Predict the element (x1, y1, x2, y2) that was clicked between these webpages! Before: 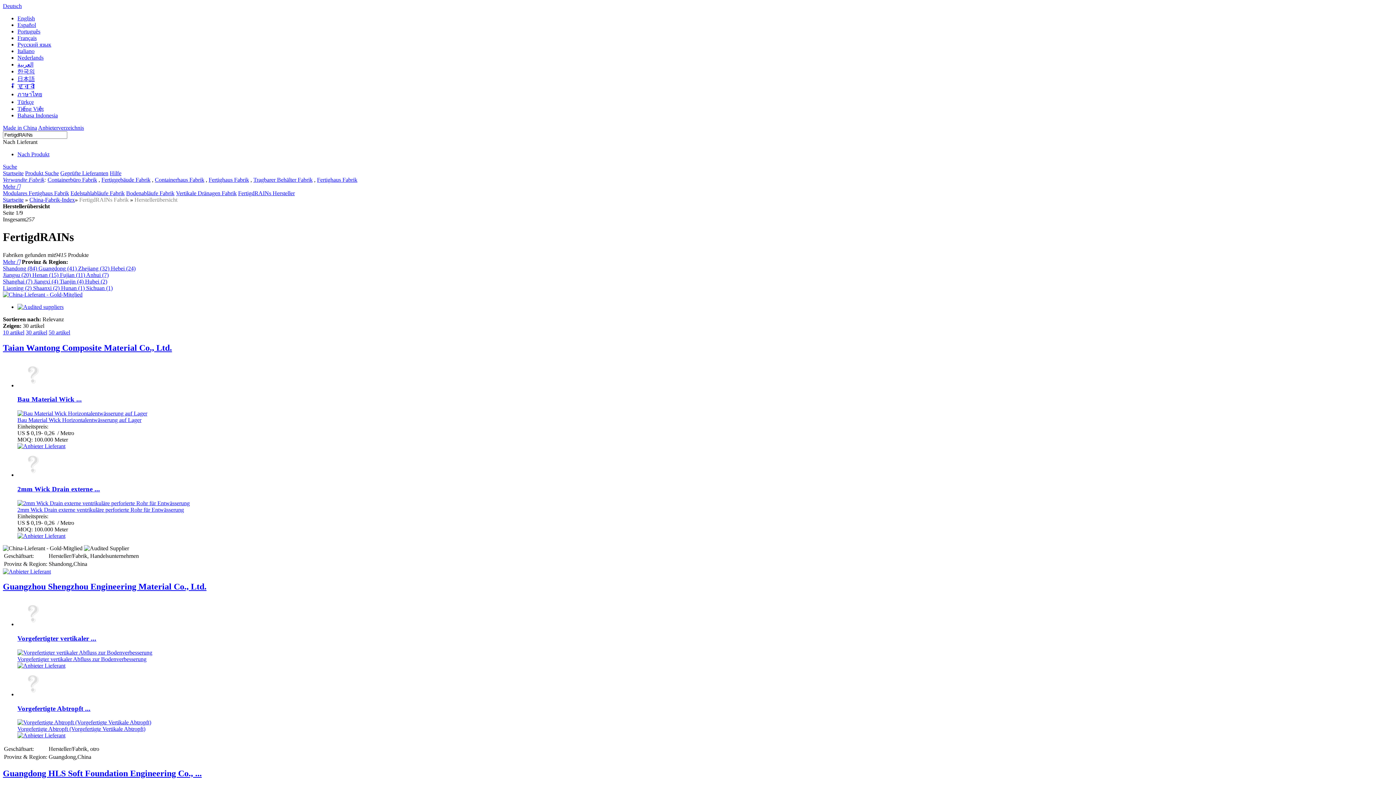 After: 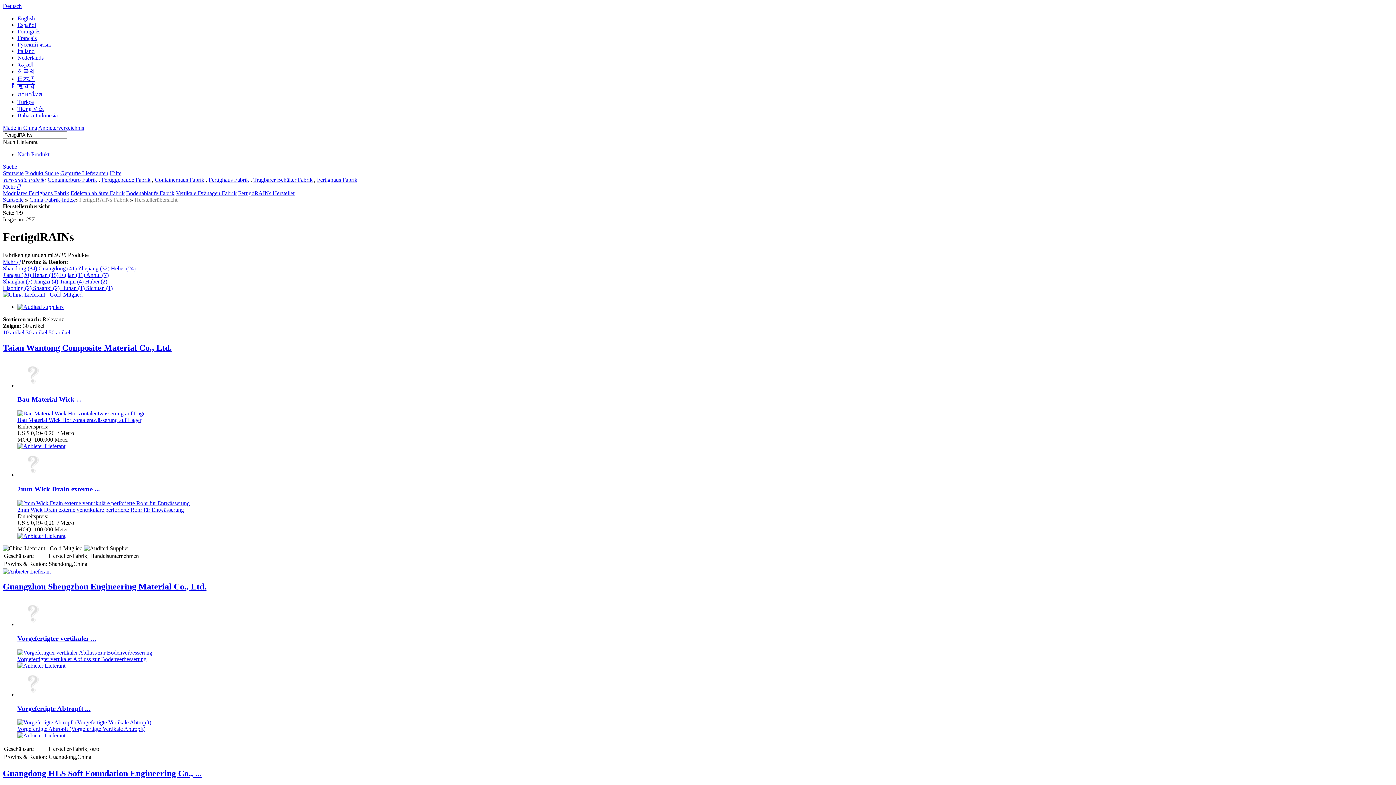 Action: bbox: (60, 271, 86, 278) label: Fujian (11) 